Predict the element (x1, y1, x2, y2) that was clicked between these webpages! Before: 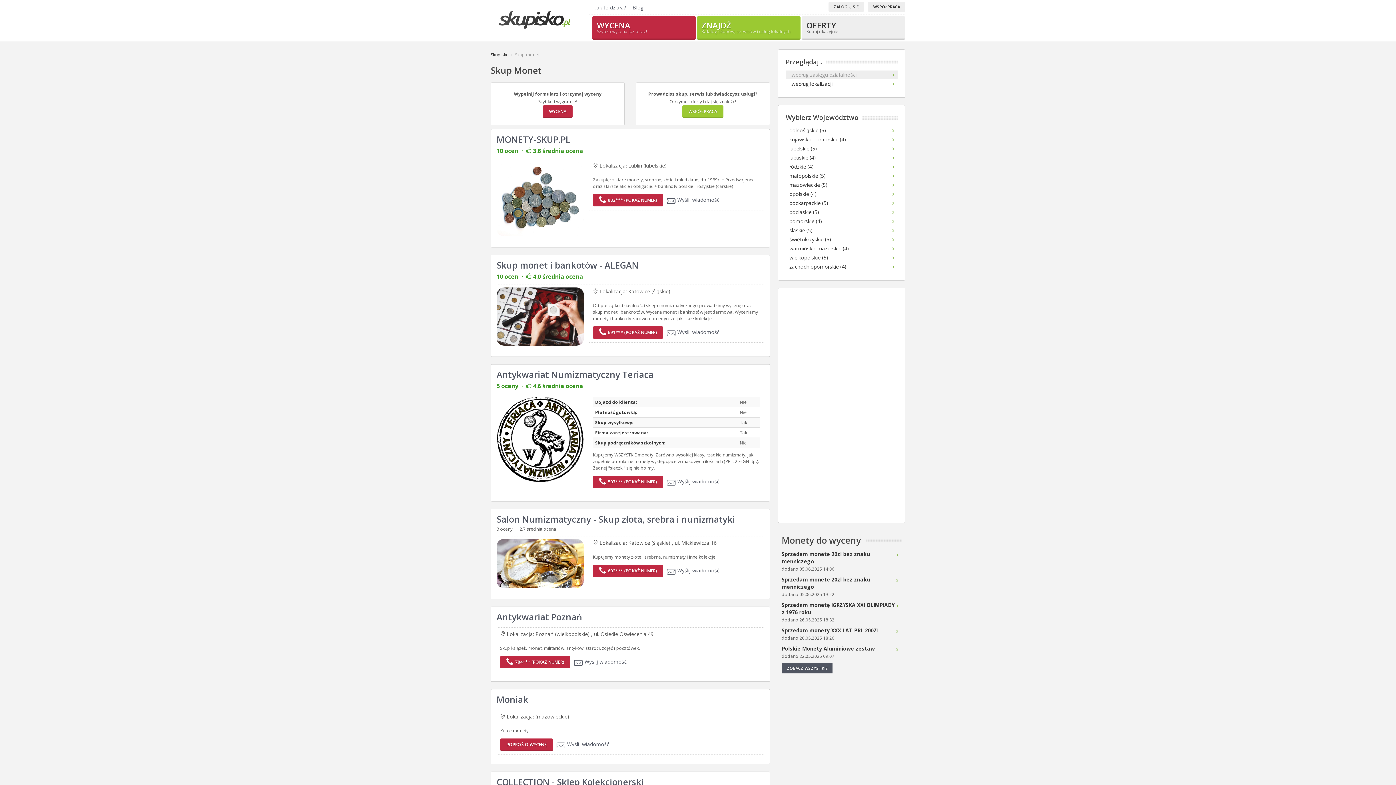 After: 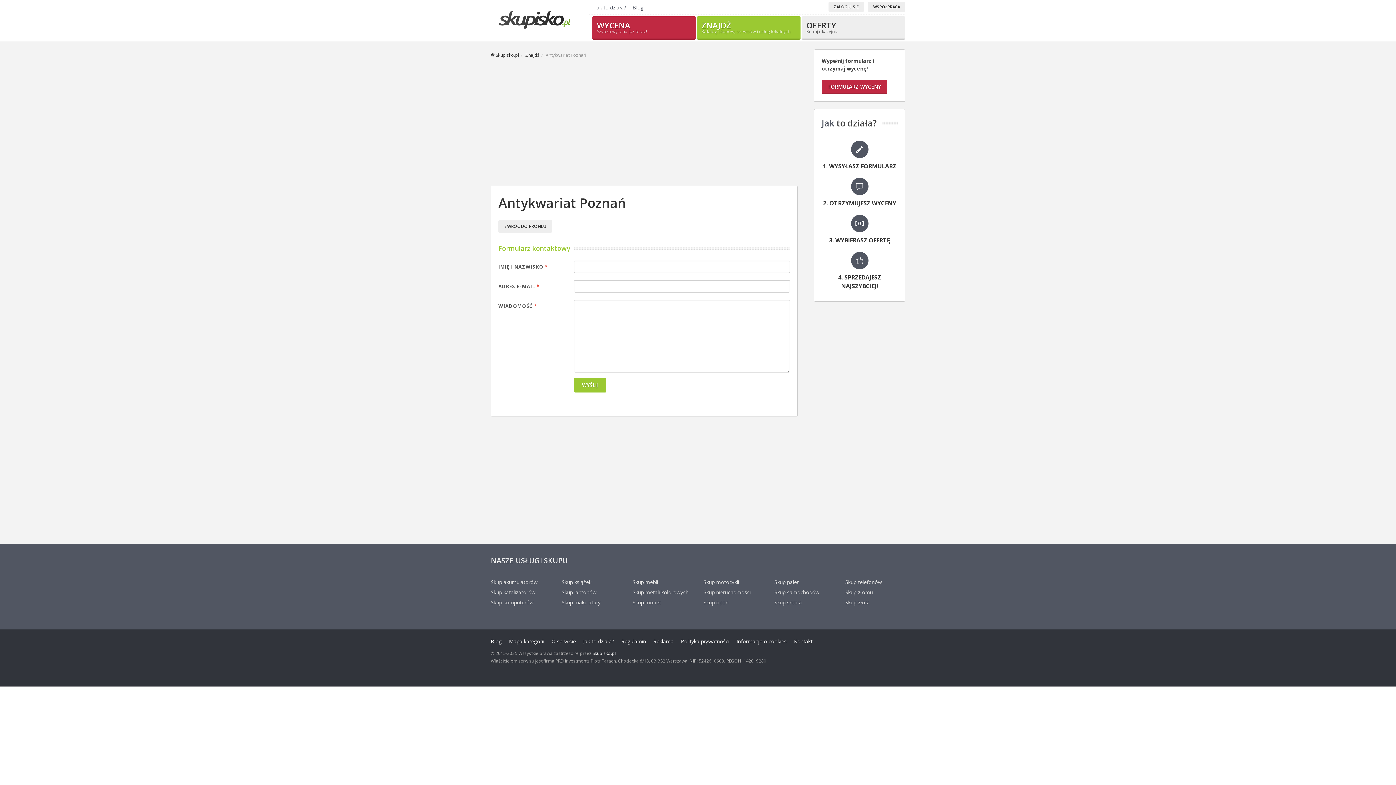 Action: label: Wyślij wiadomość bbox: (584, 658, 626, 665)